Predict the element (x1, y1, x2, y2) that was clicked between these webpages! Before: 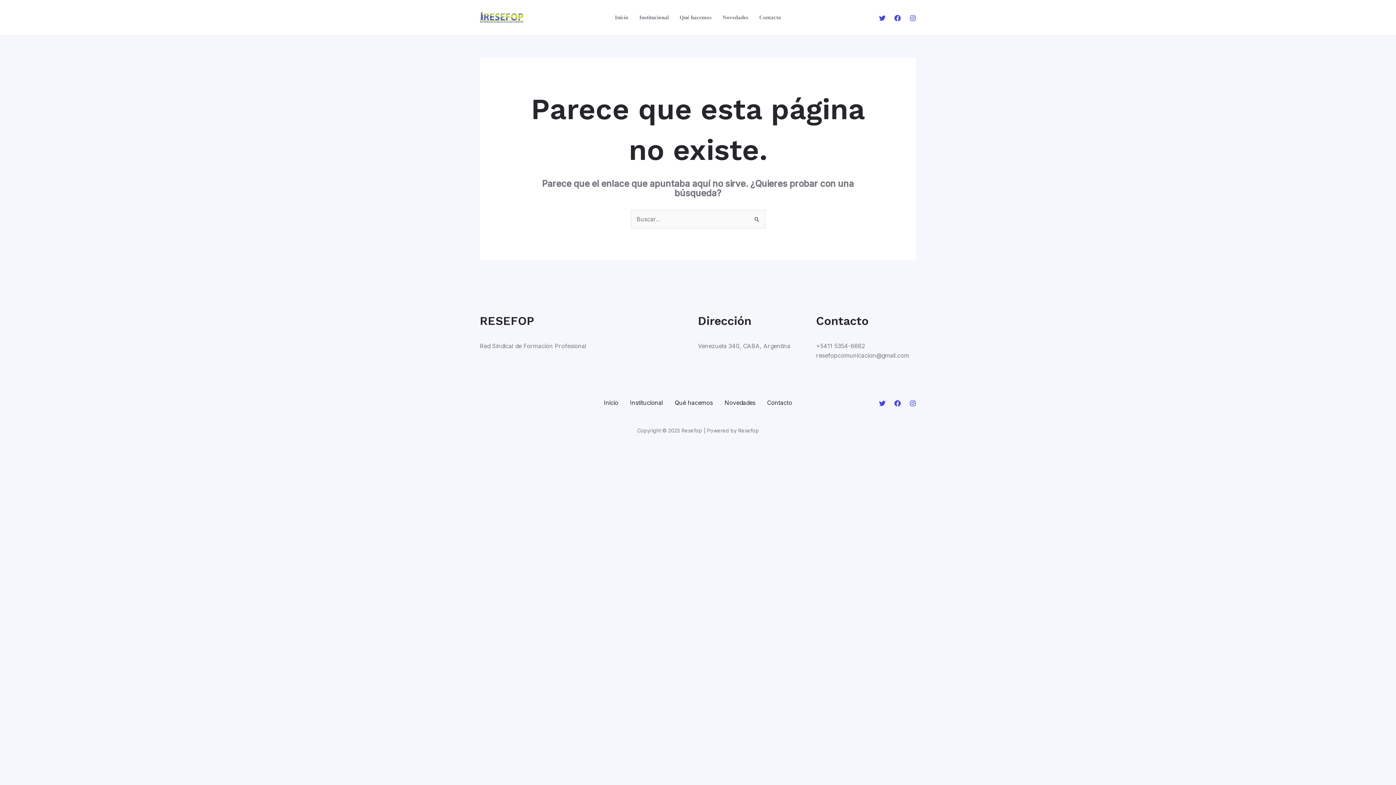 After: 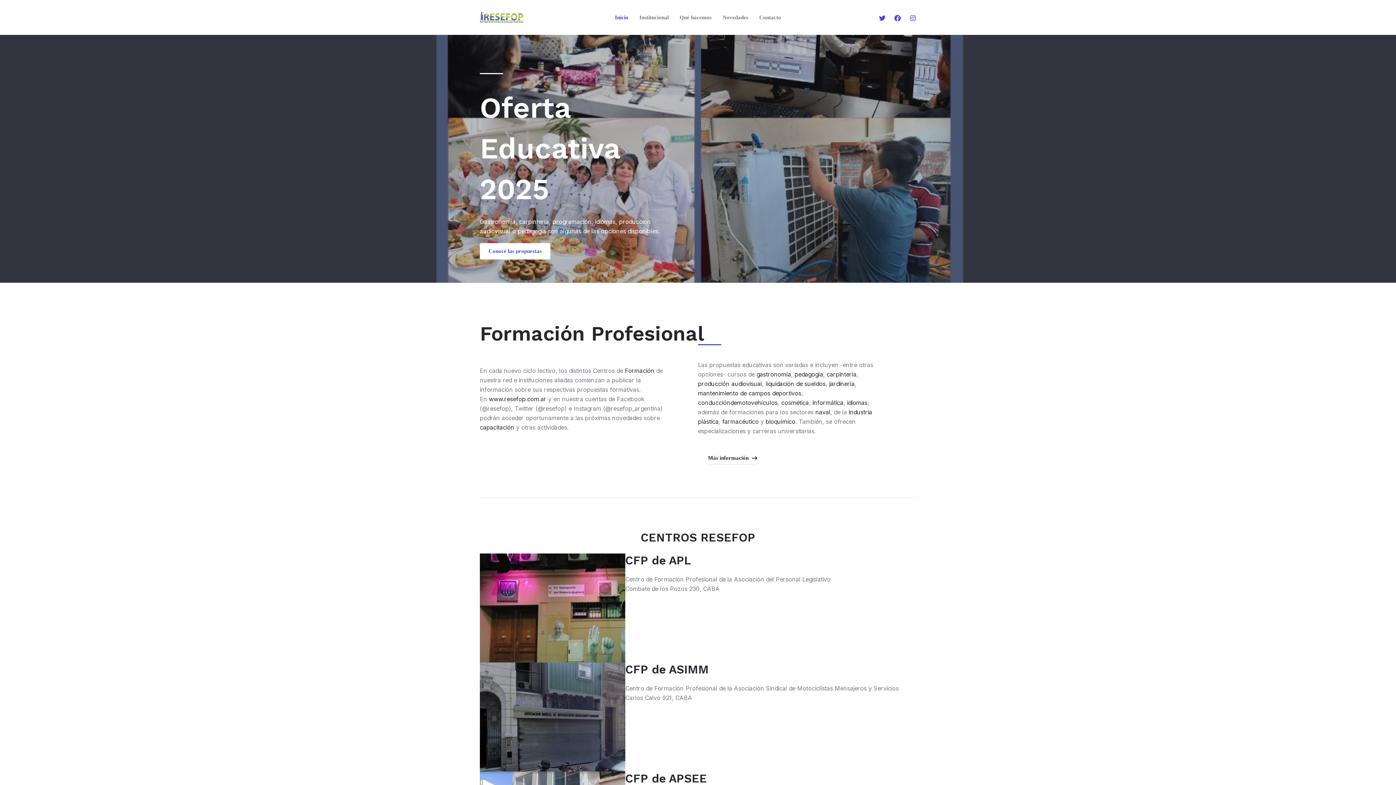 Action: bbox: (609, 0, 634, 34) label: Inicio